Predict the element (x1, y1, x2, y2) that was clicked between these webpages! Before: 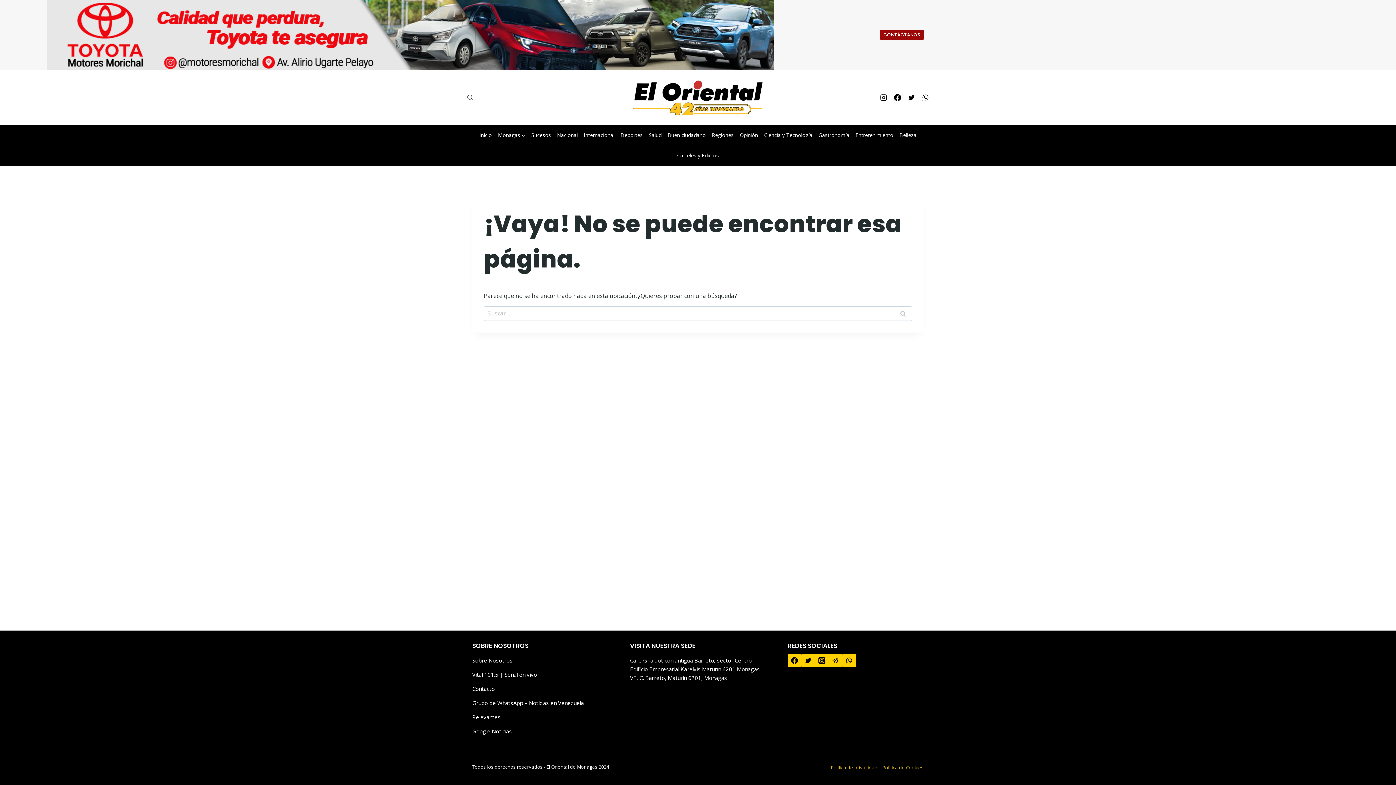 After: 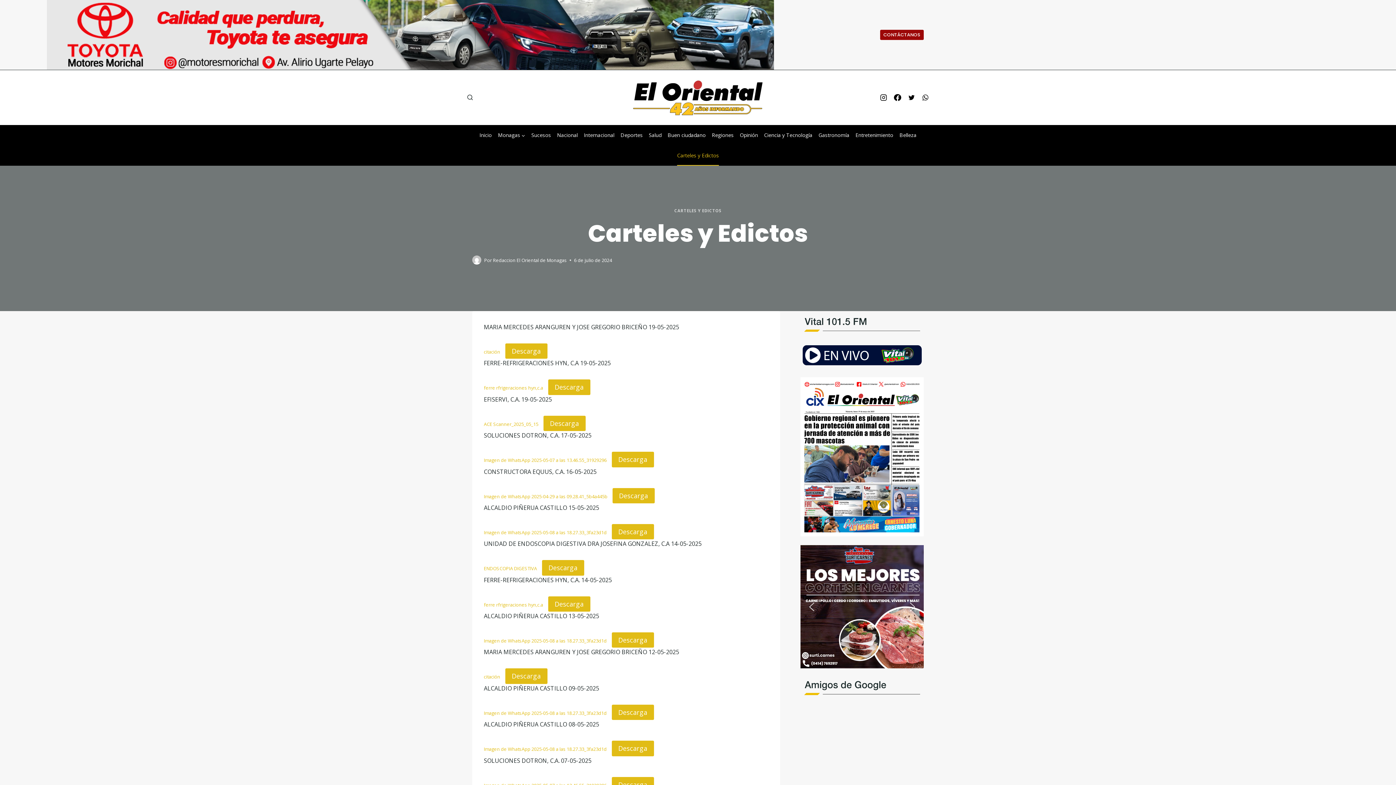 Action: label: Carteles y Edictos bbox: (674, 145, 722, 165)